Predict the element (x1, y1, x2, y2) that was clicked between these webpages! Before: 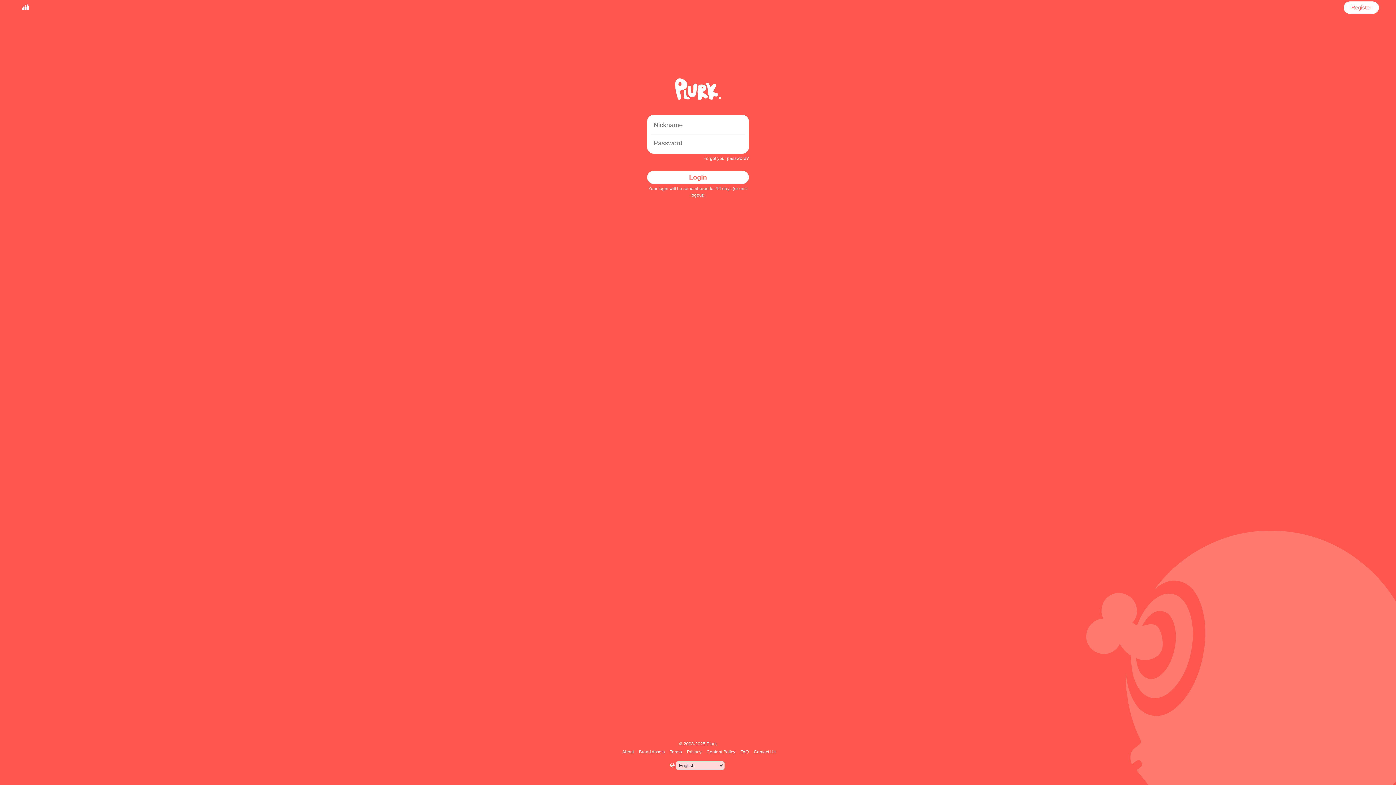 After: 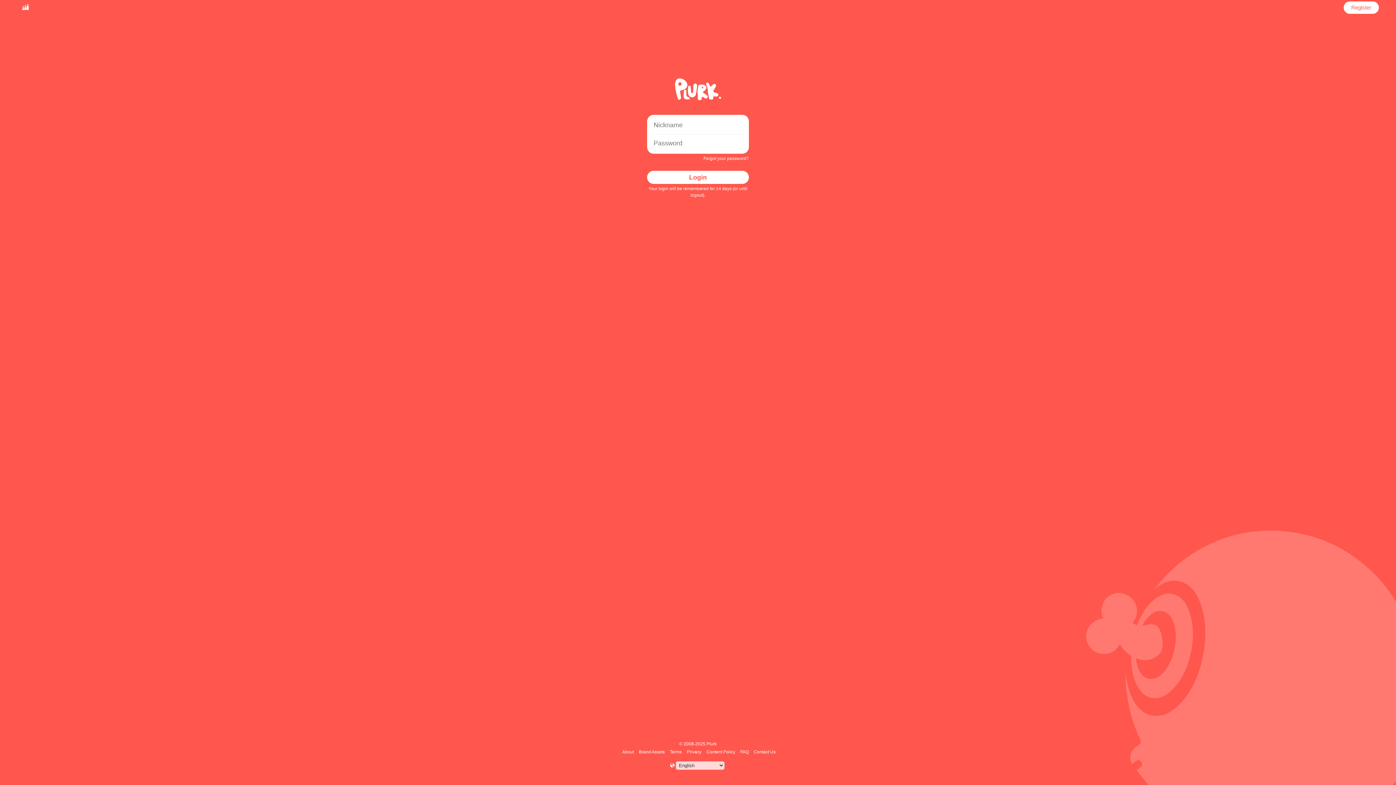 Action: label: Login bbox: (647, 170, 749, 184)